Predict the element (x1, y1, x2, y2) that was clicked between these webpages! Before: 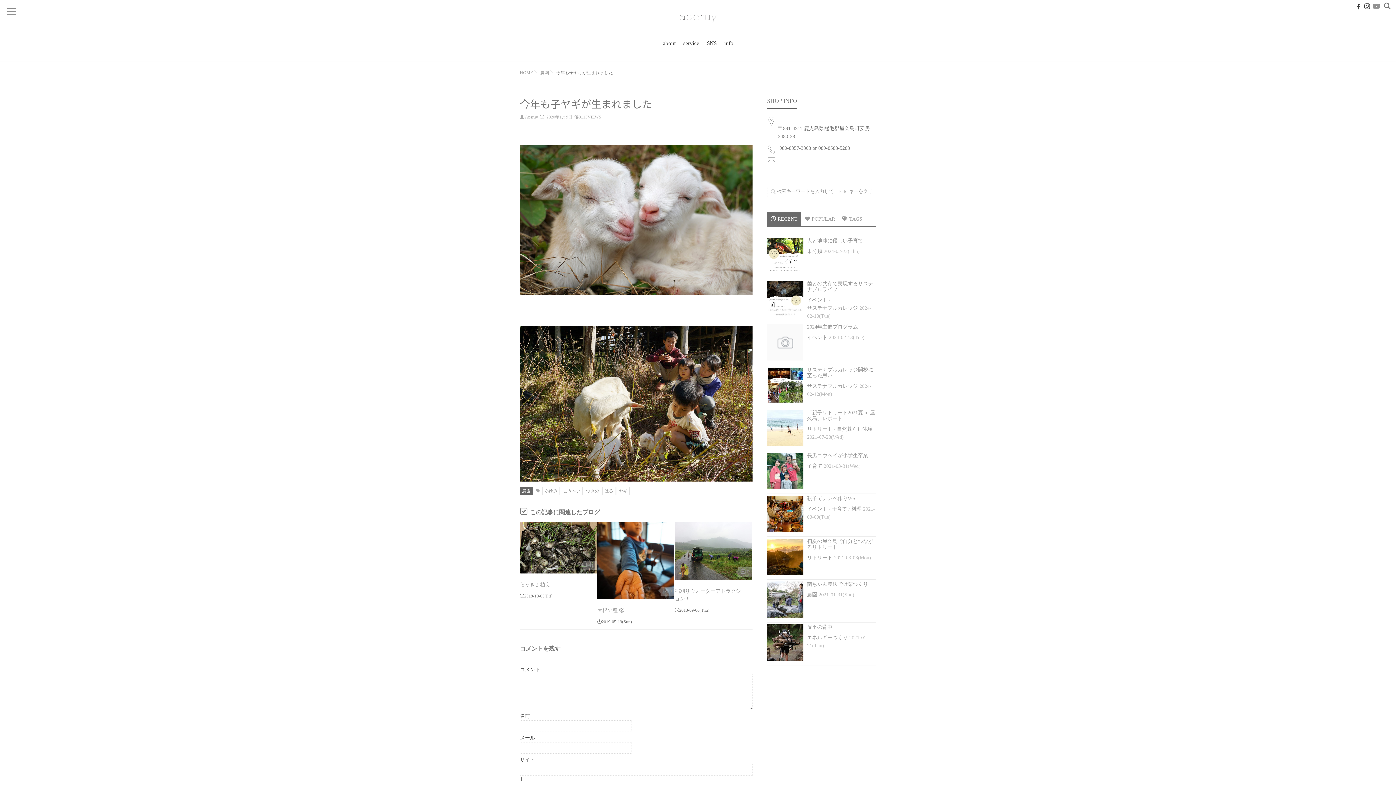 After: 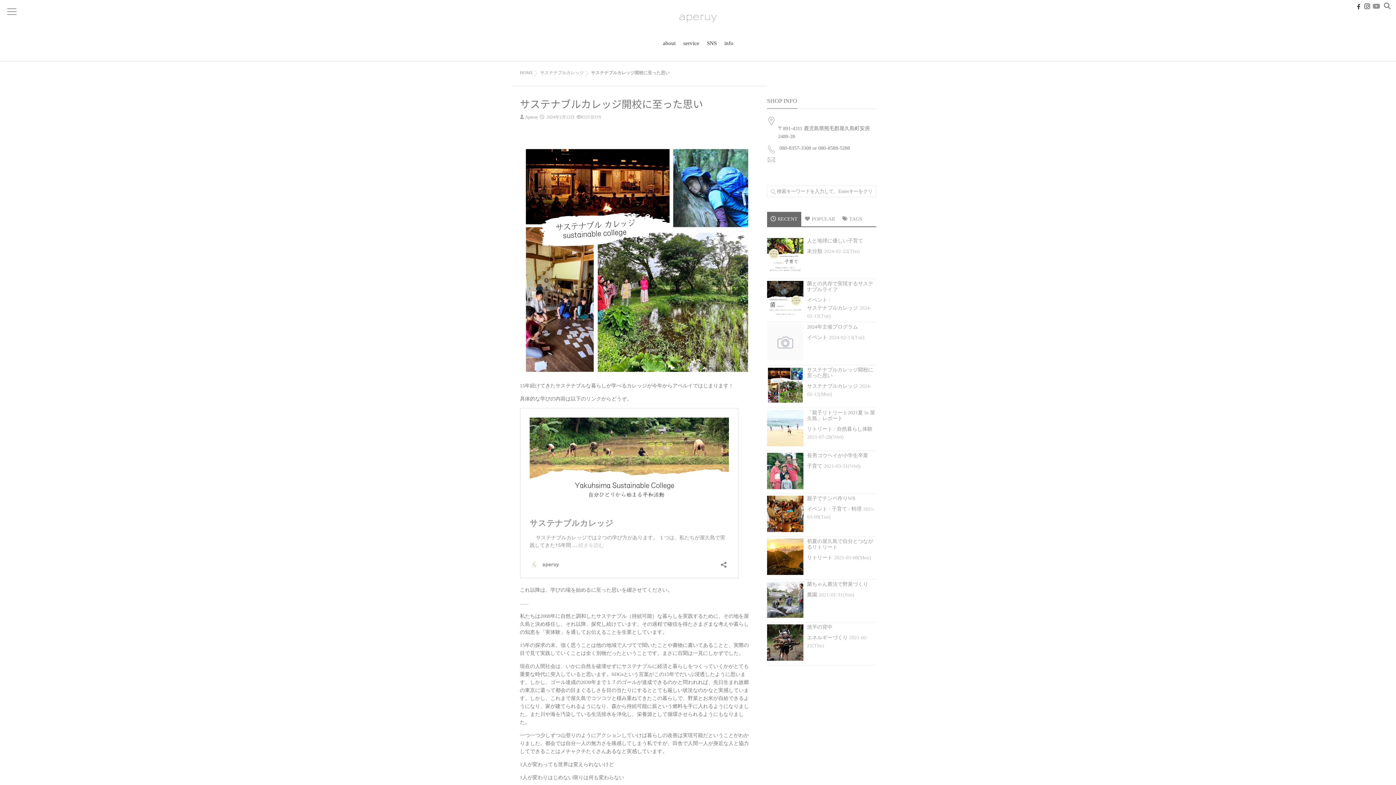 Action: bbox: (807, 367, 876, 378) label: サステナブルカレッジ開校に至った思い